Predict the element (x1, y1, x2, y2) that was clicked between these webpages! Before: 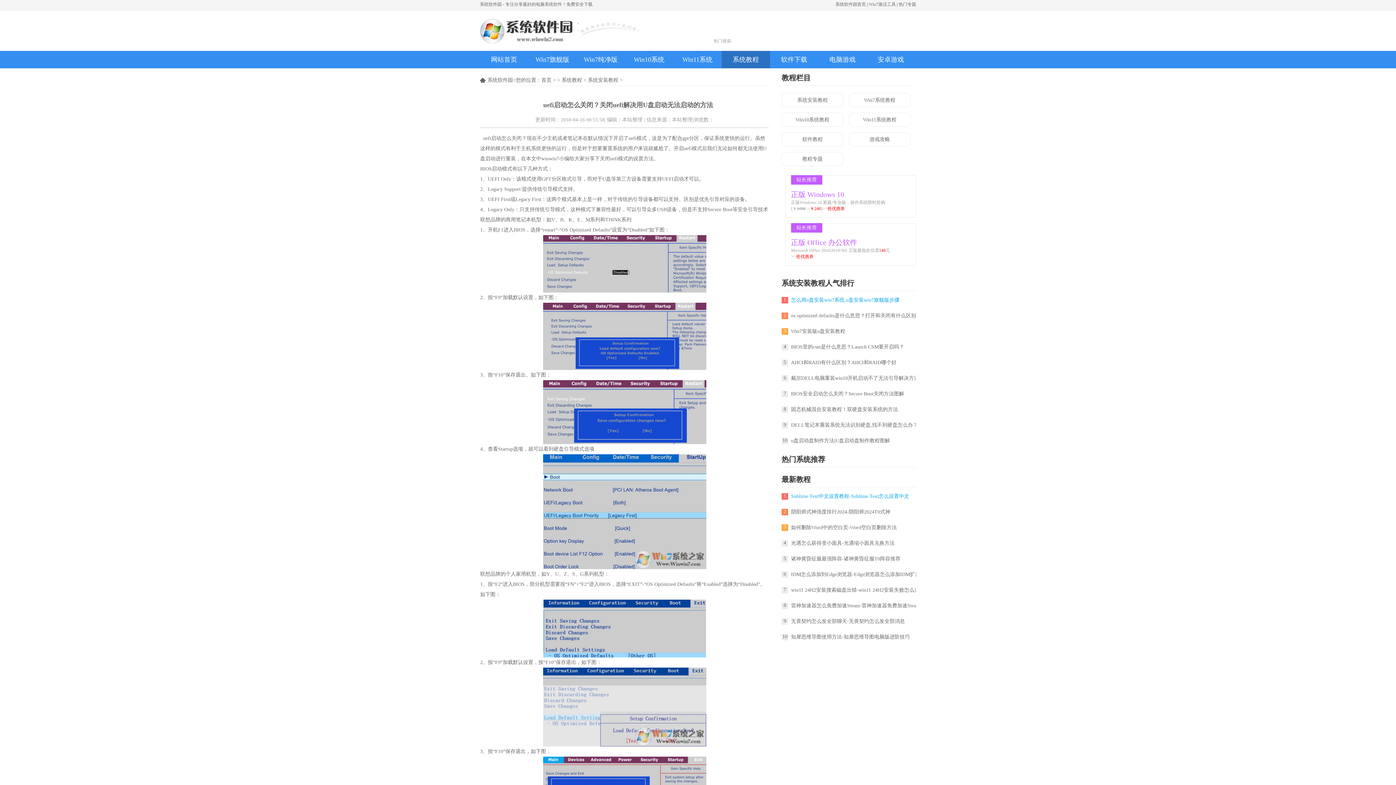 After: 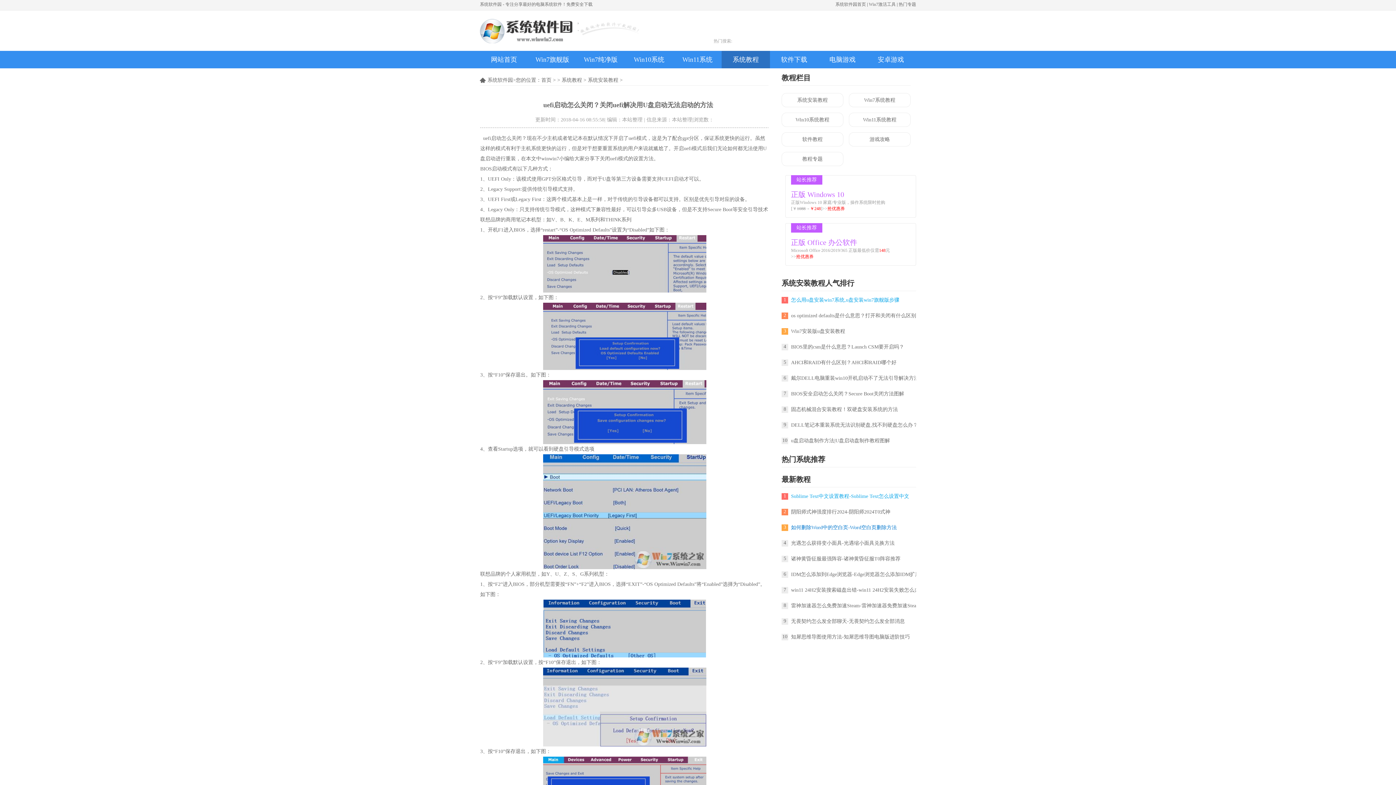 Action: bbox: (791, 525, 897, 530) label: 如何删除Word中的空白页-Word空白页删除方法